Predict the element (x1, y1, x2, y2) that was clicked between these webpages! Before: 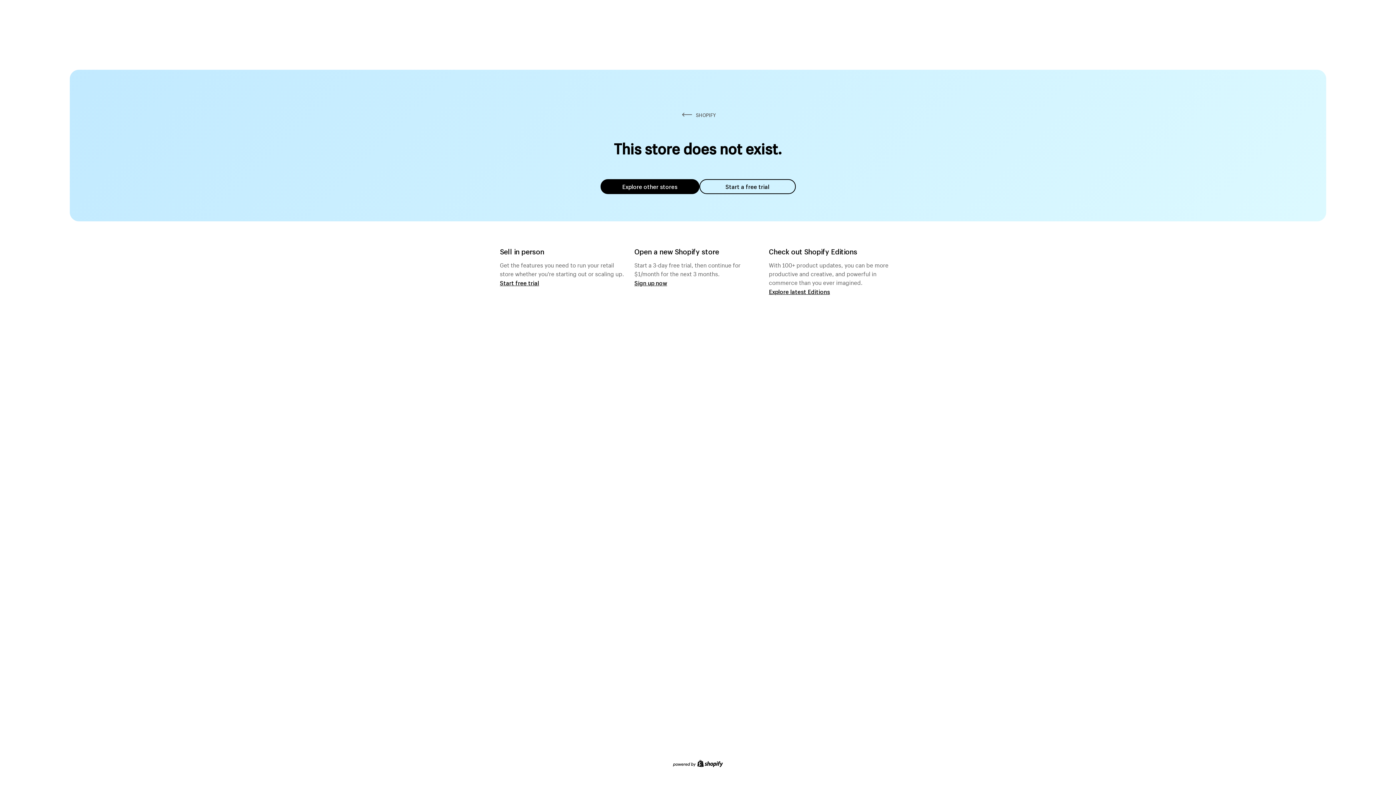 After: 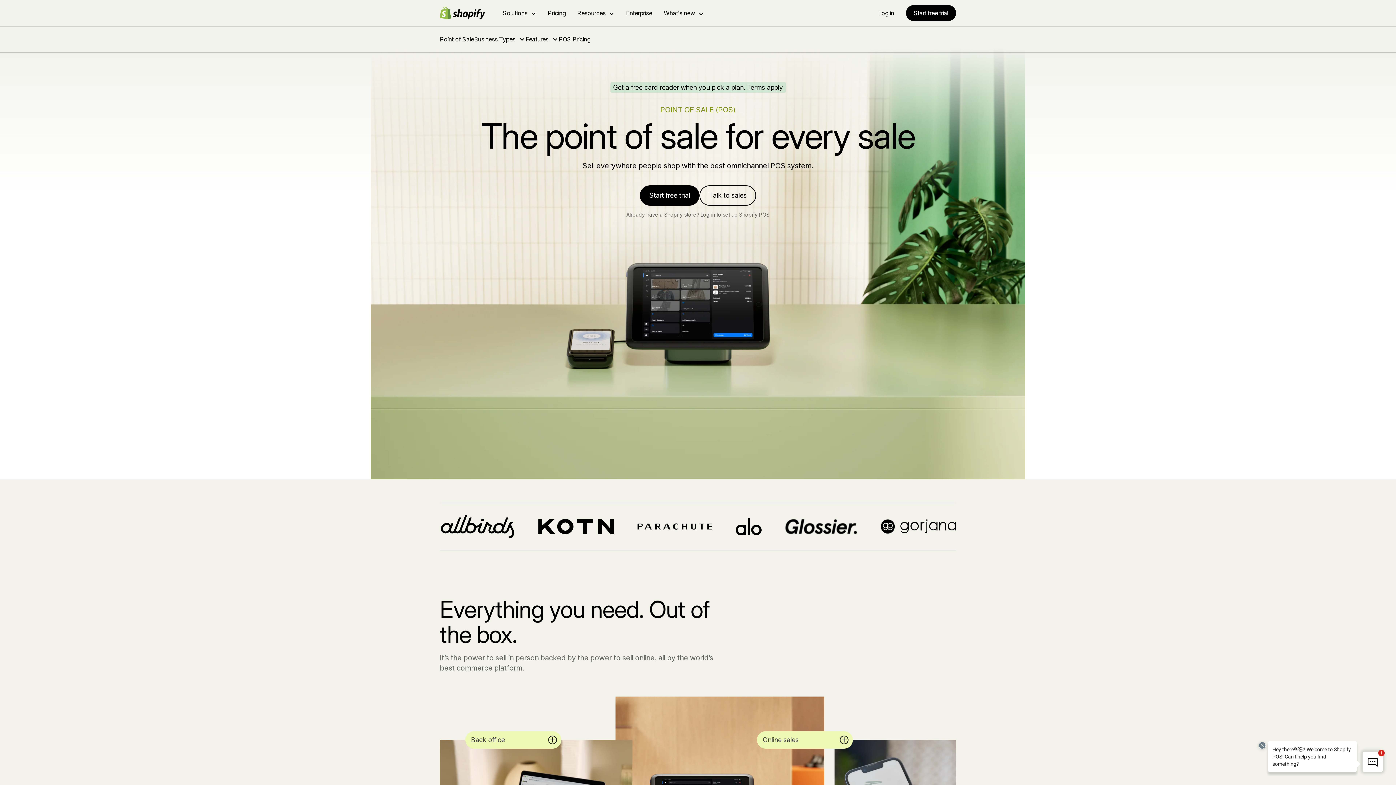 Action: bbox: (500, 279, 539, 286) label: Start free trial